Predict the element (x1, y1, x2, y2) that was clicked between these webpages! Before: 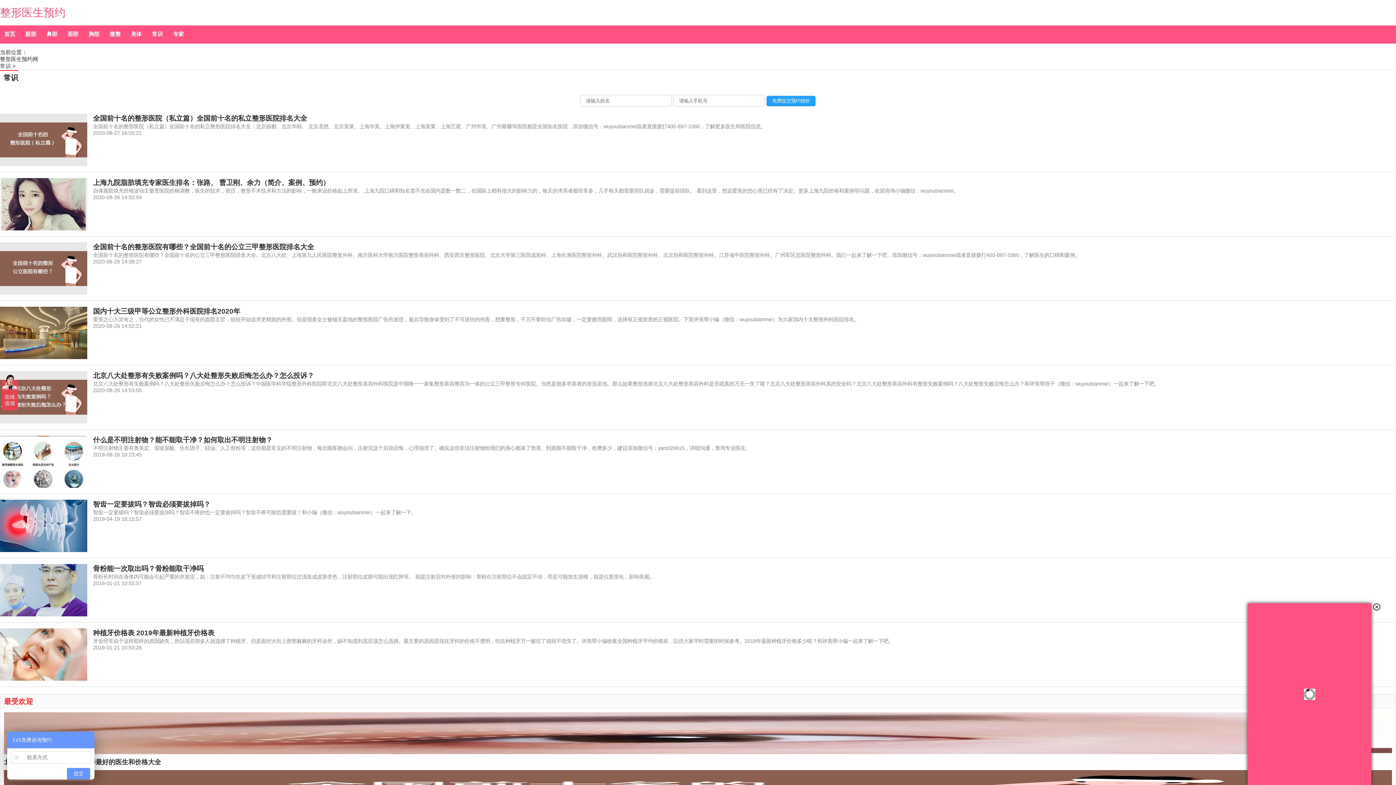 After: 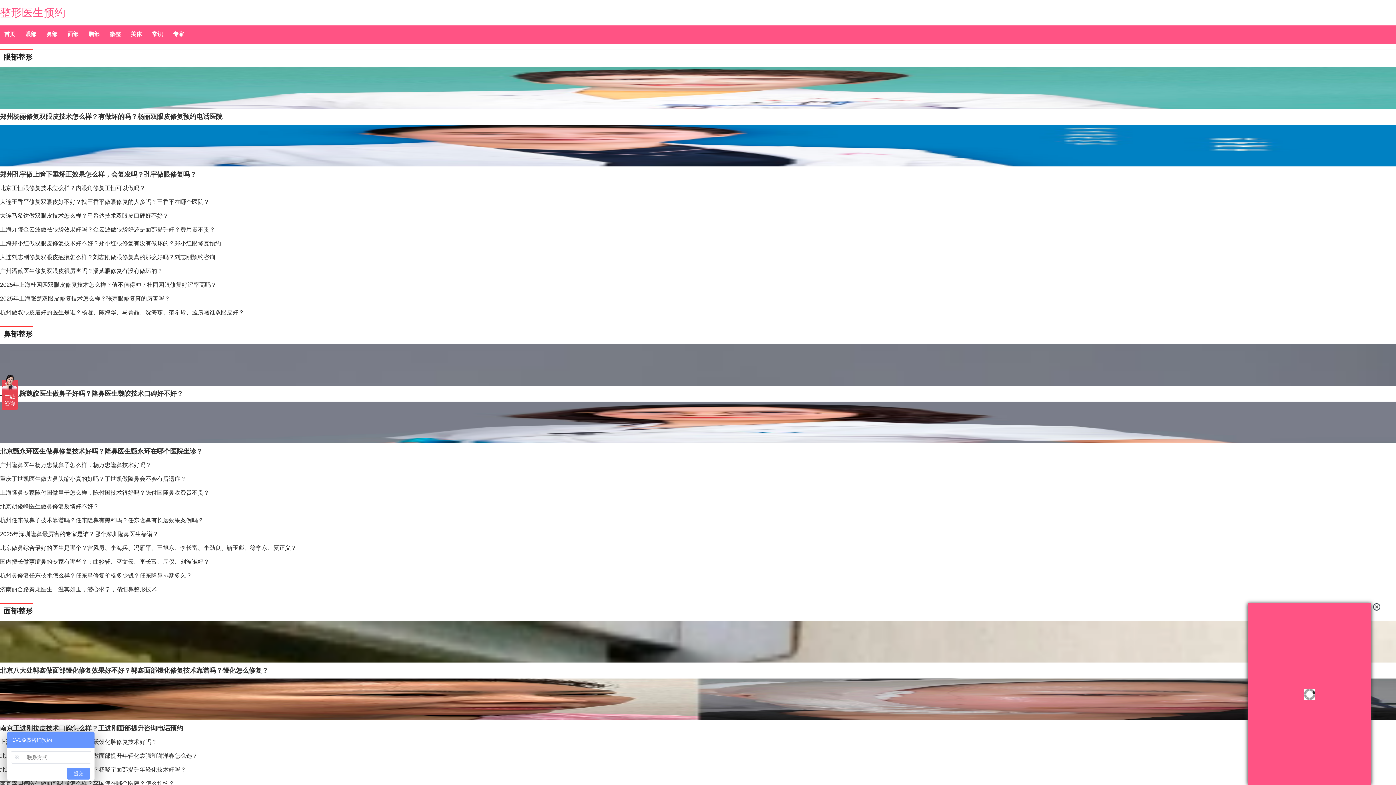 Action: bbox: (0, 25, 19, 42) label: 首页